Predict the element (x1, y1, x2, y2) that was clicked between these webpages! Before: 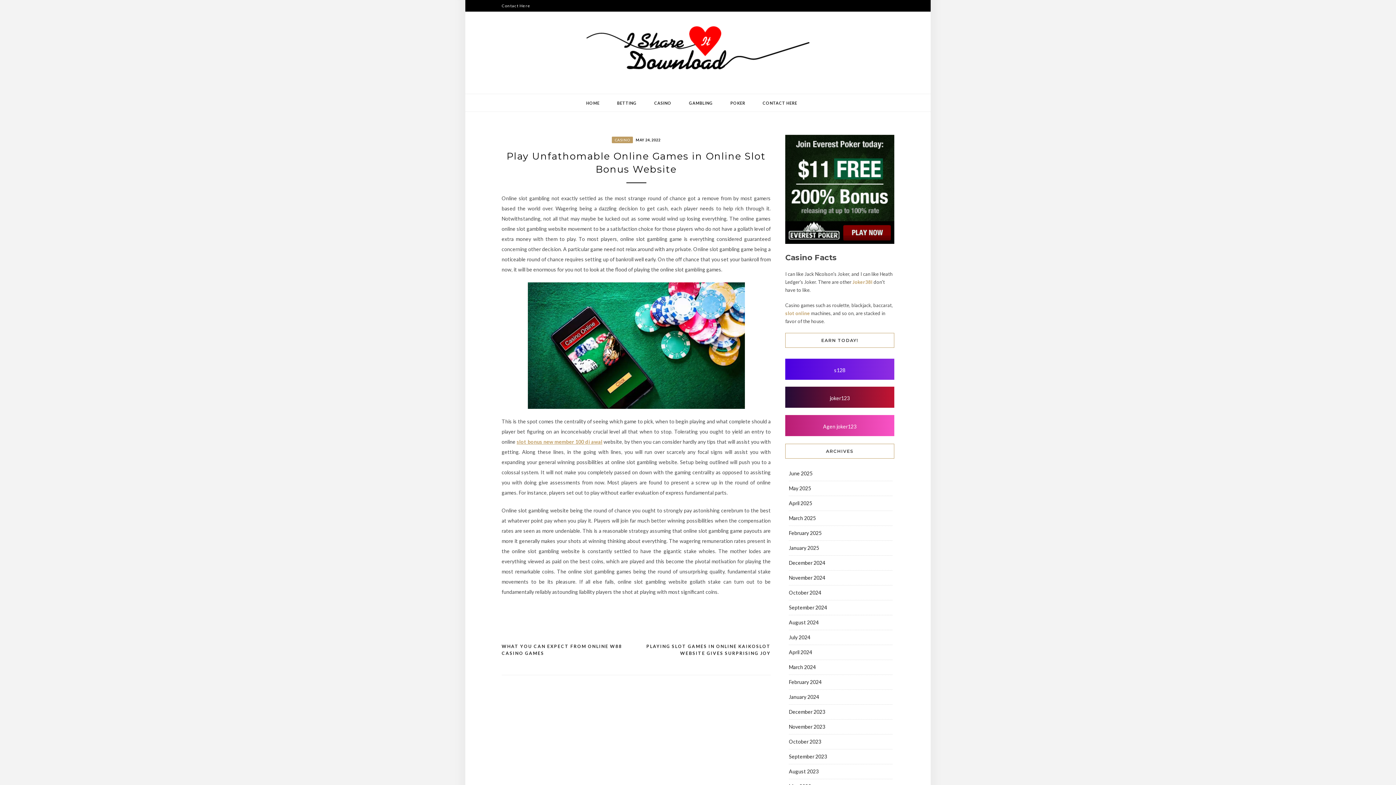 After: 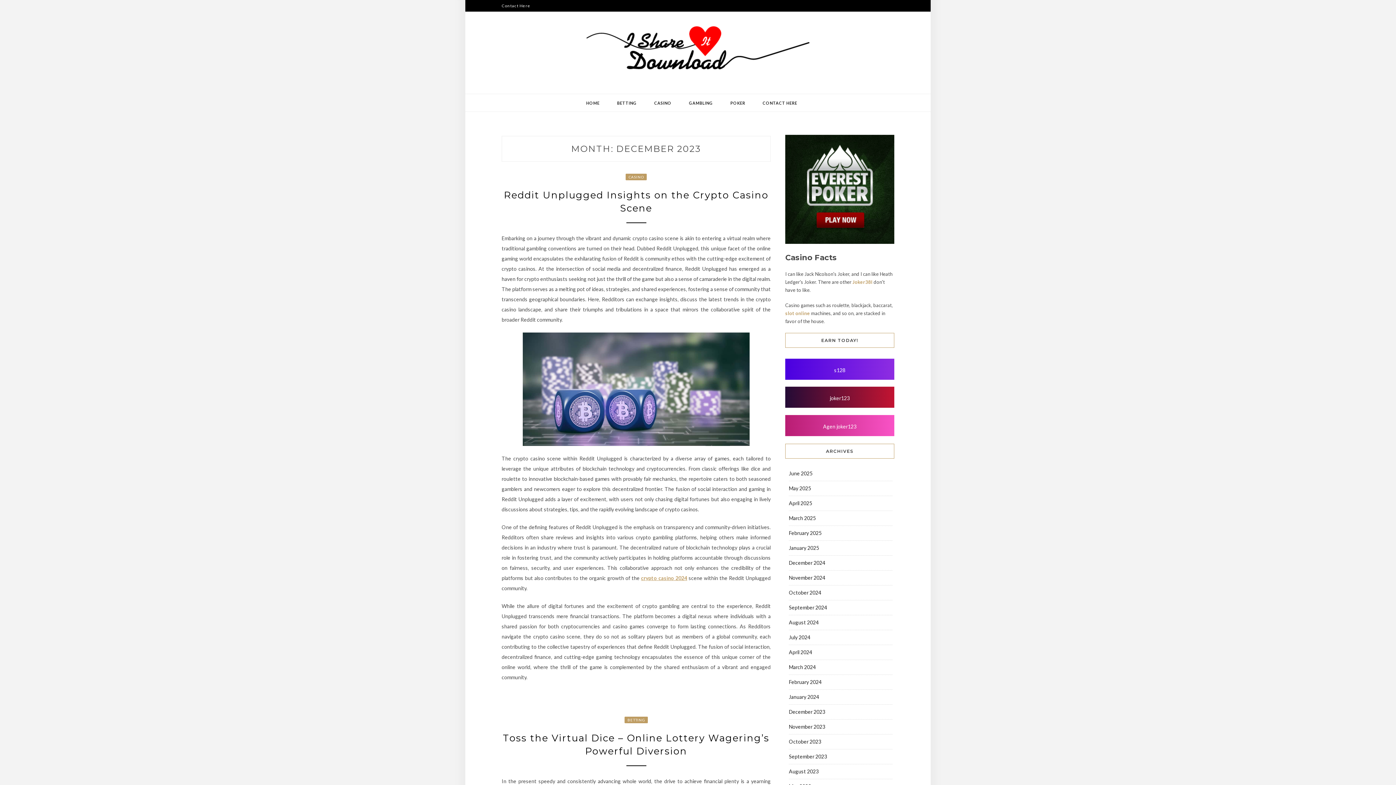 Action: bbox: (789, 709, 825, 715) label: December 2023